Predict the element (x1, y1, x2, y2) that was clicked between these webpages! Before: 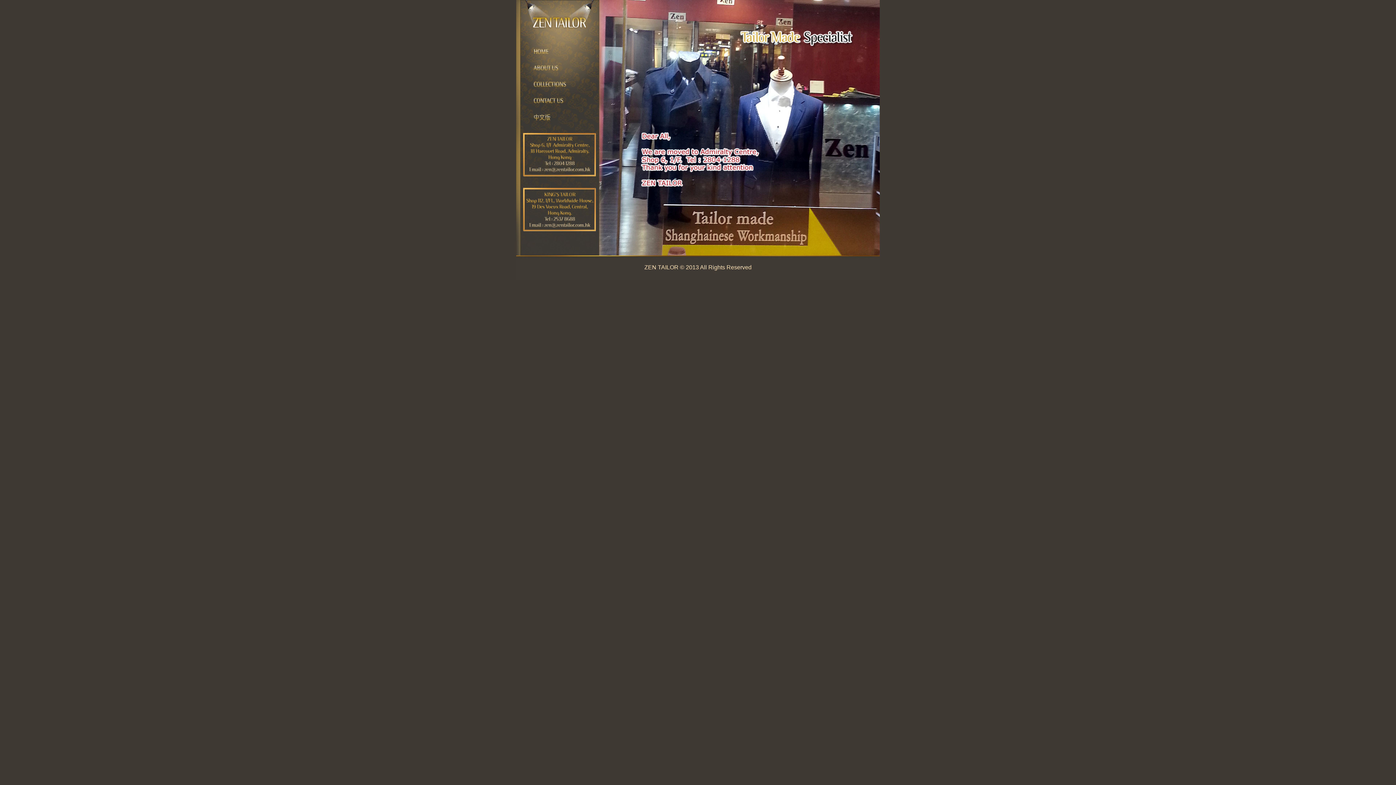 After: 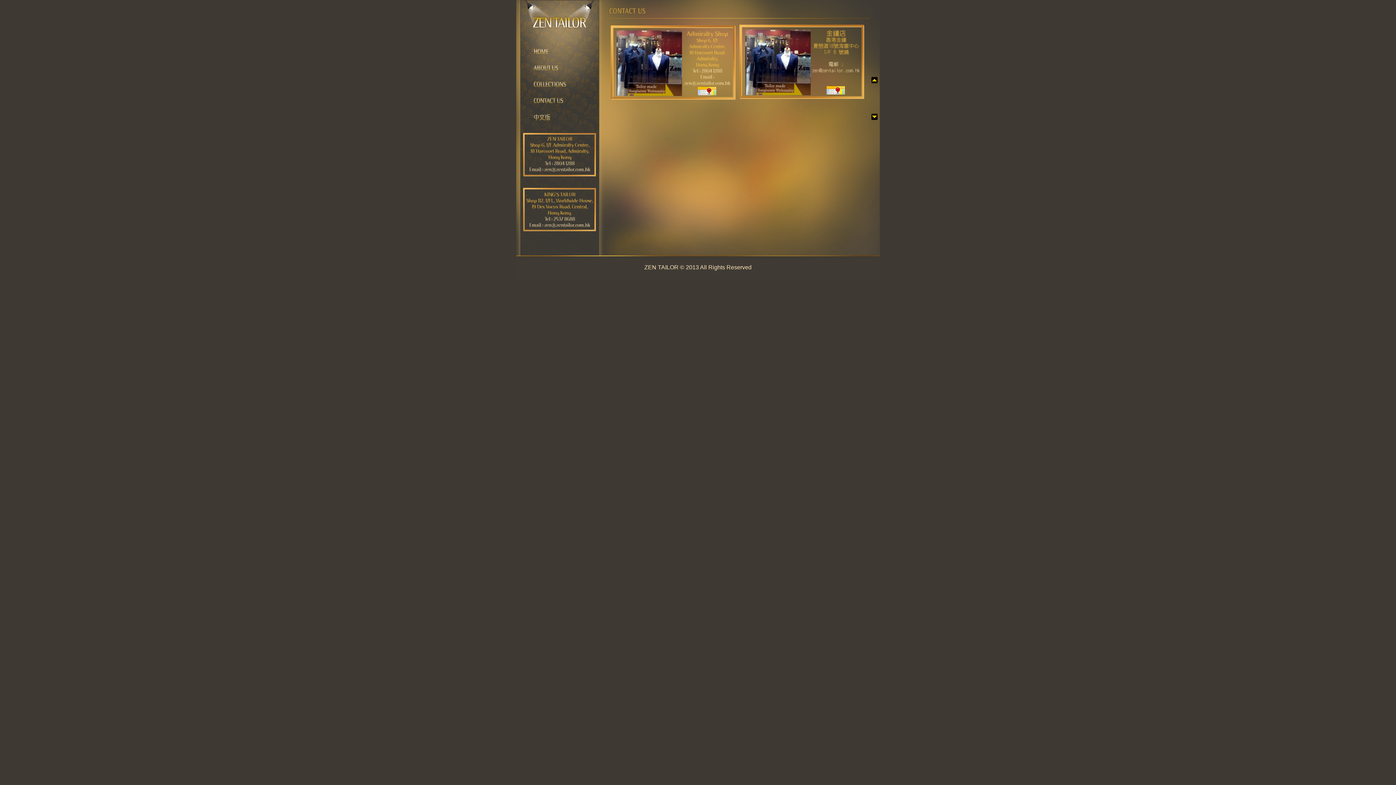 Action: bbox: (516, 103, 599, 109)